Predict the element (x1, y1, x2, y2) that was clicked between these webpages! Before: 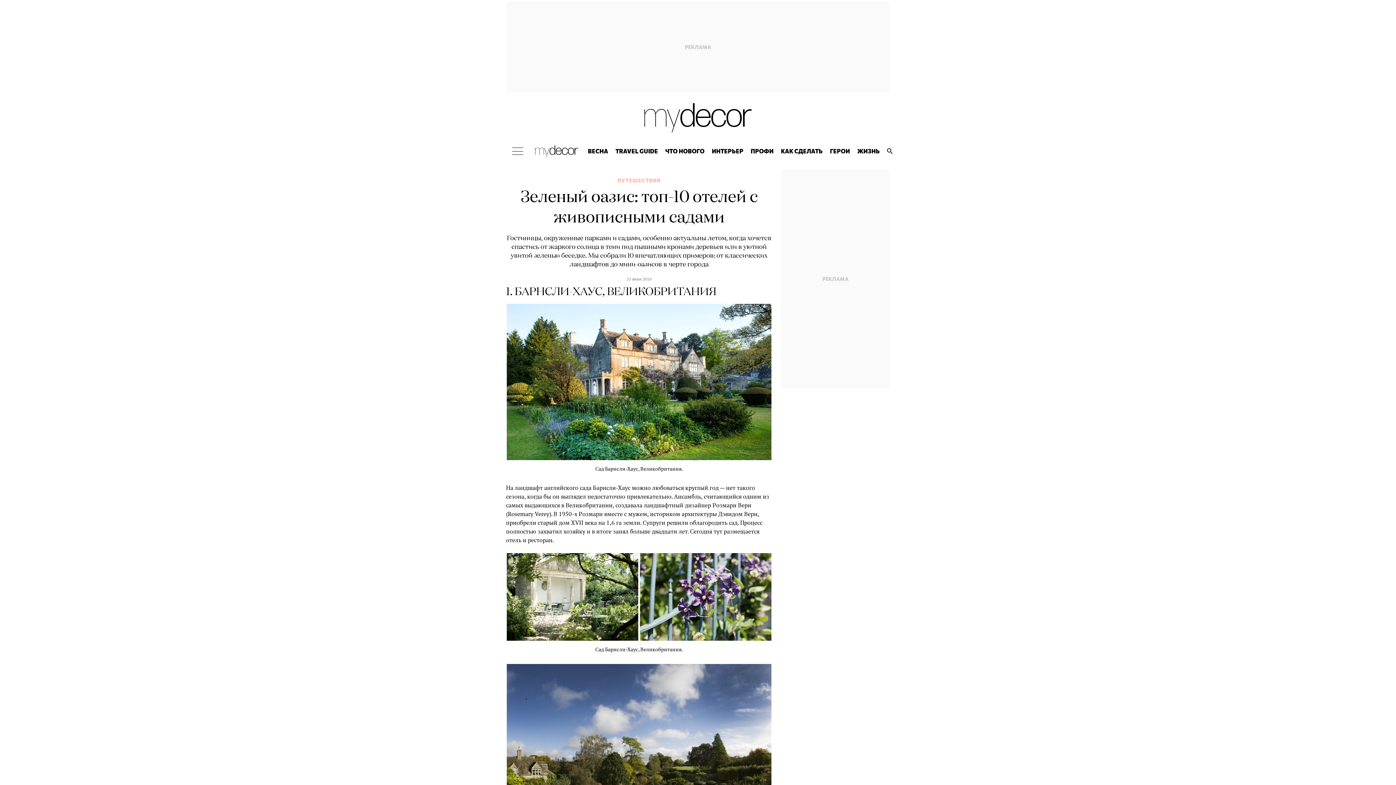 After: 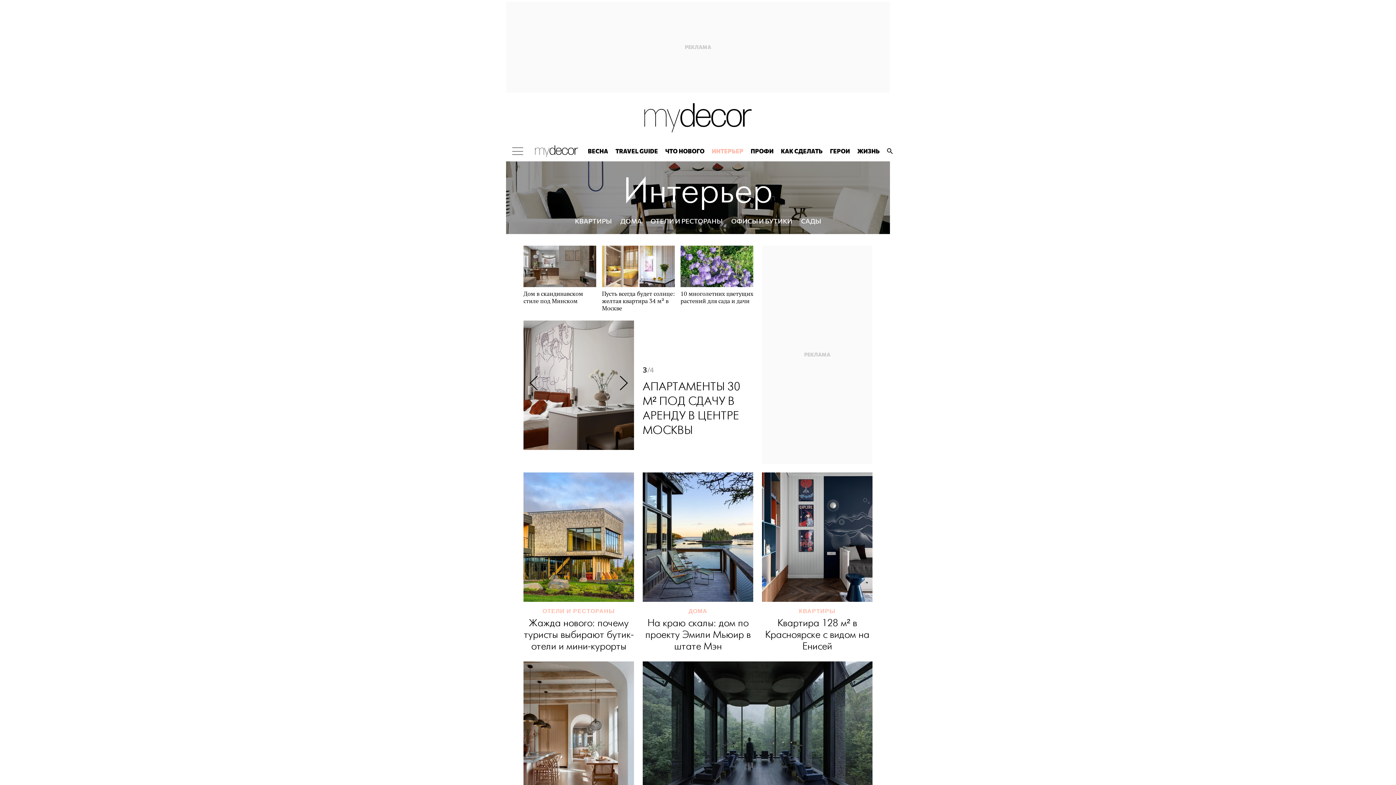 Action: bbox: (708, 141, 747, 161) label: ИНТЕРЬЕР